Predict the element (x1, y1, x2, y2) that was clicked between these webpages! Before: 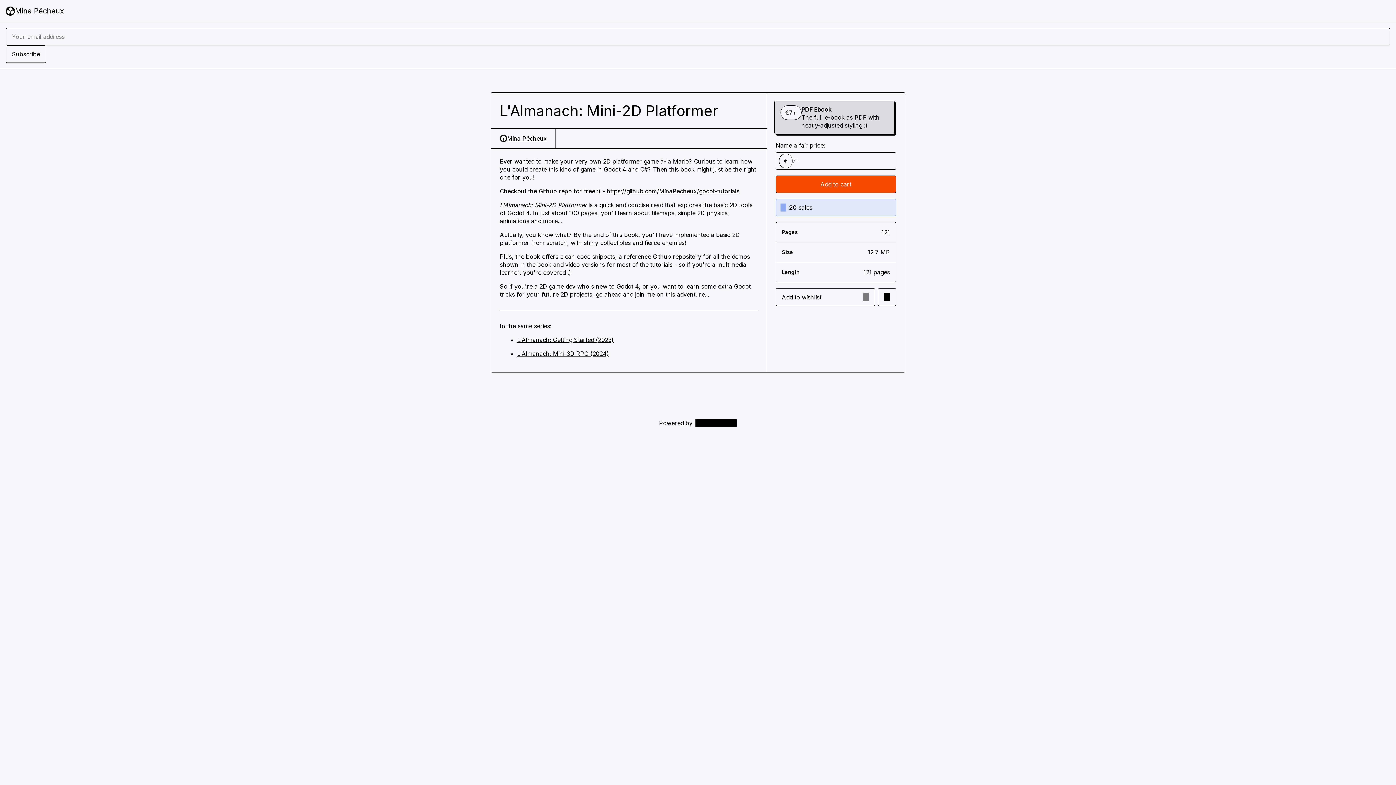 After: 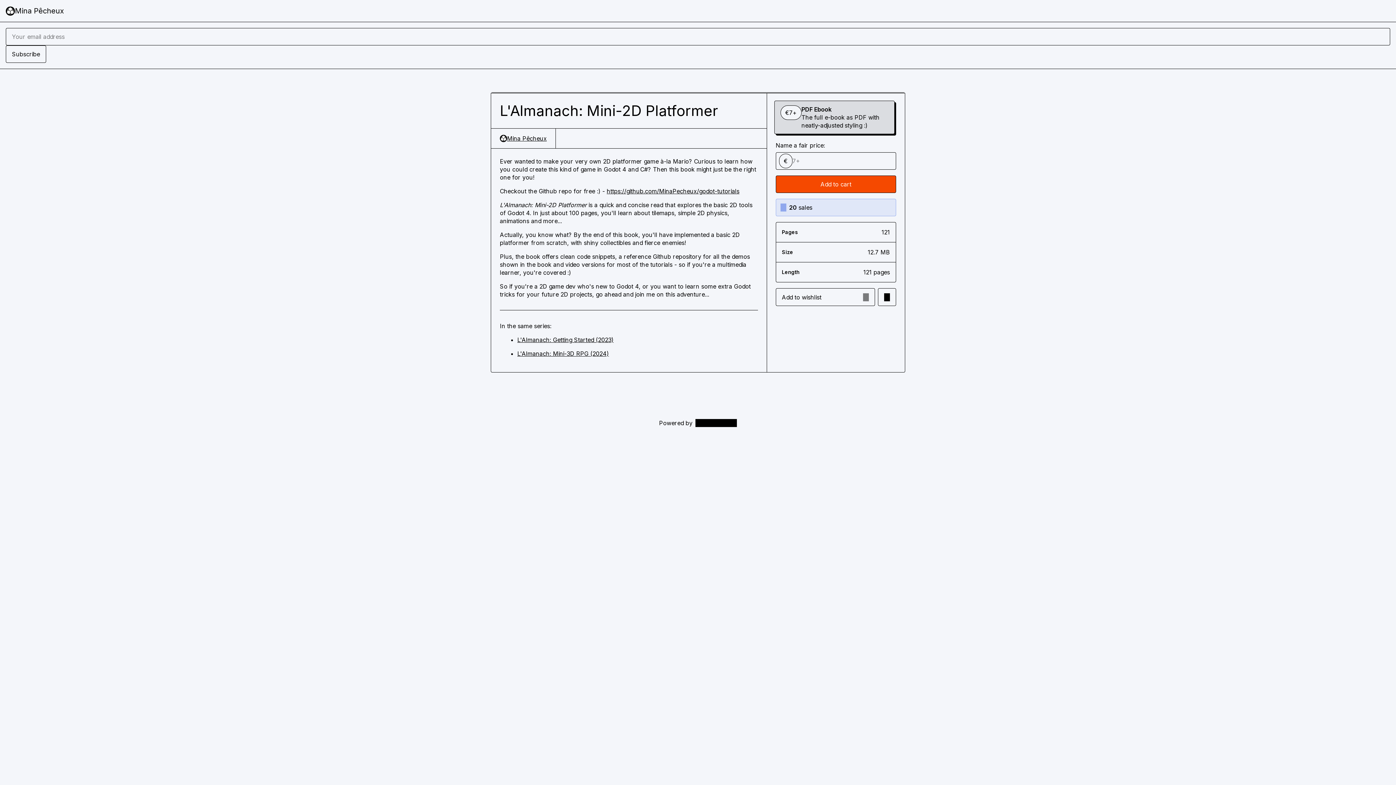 Action: label: L'Almanach: Mini-3D RPG (2024) bbox: (517, 350, 609, 357)